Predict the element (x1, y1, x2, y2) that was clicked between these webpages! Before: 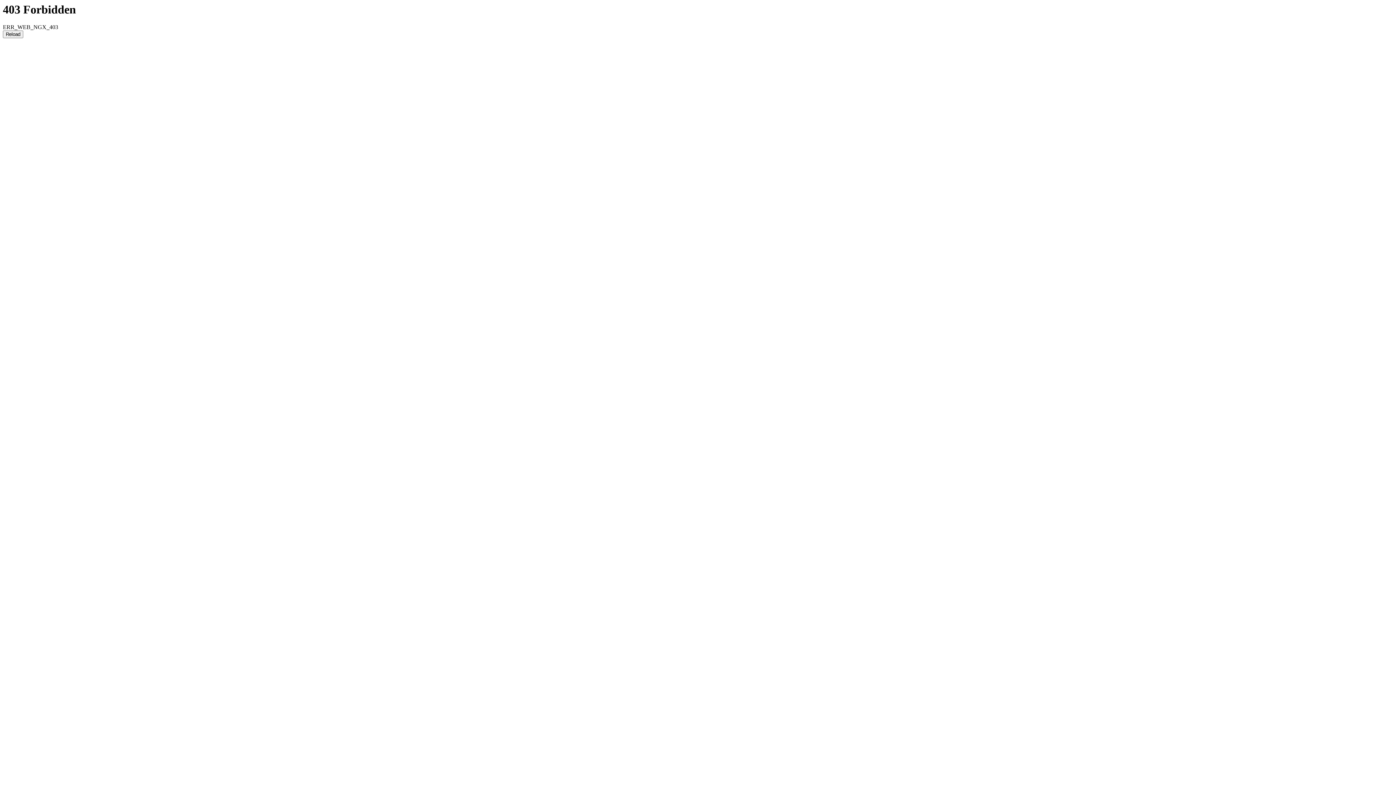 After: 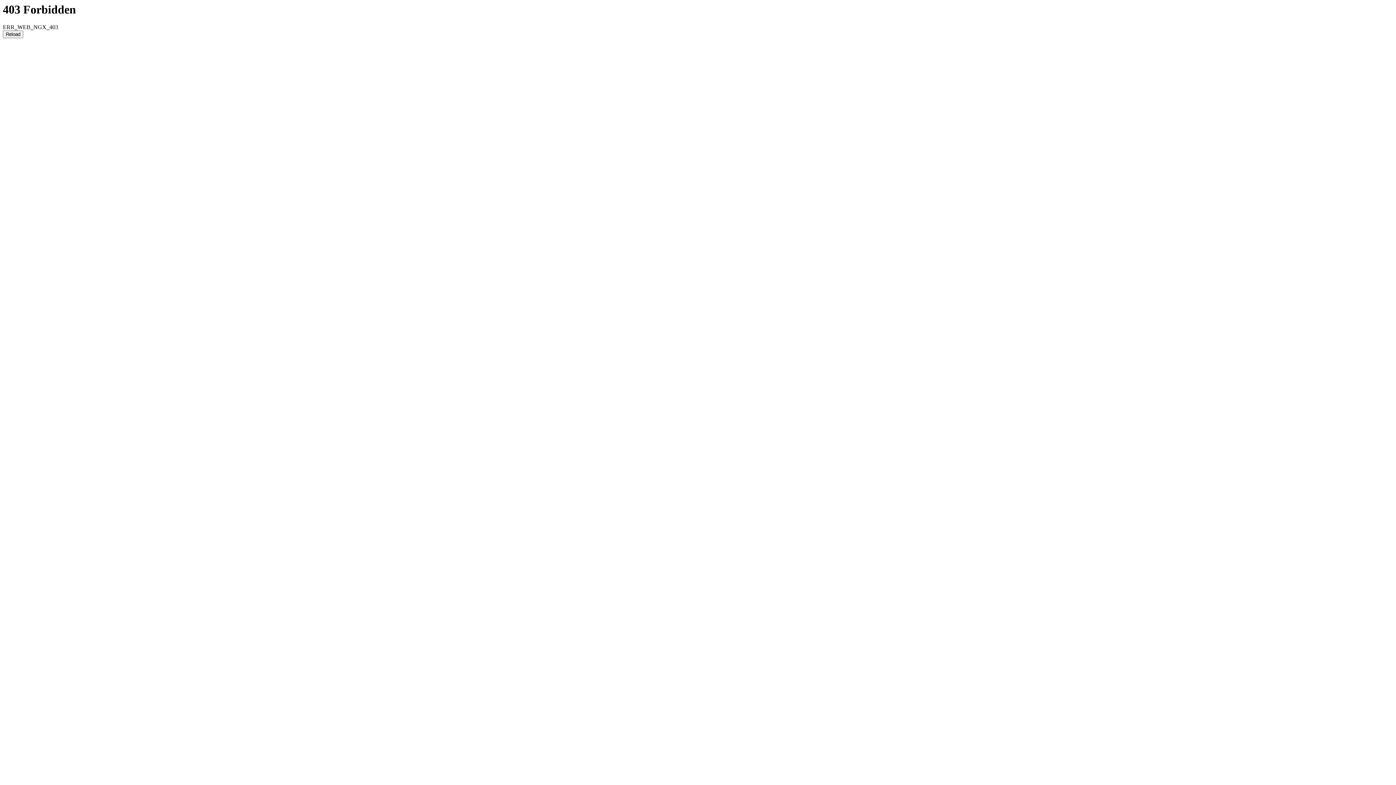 Action: label: Reload bbox: (2, 30, 23, 38)